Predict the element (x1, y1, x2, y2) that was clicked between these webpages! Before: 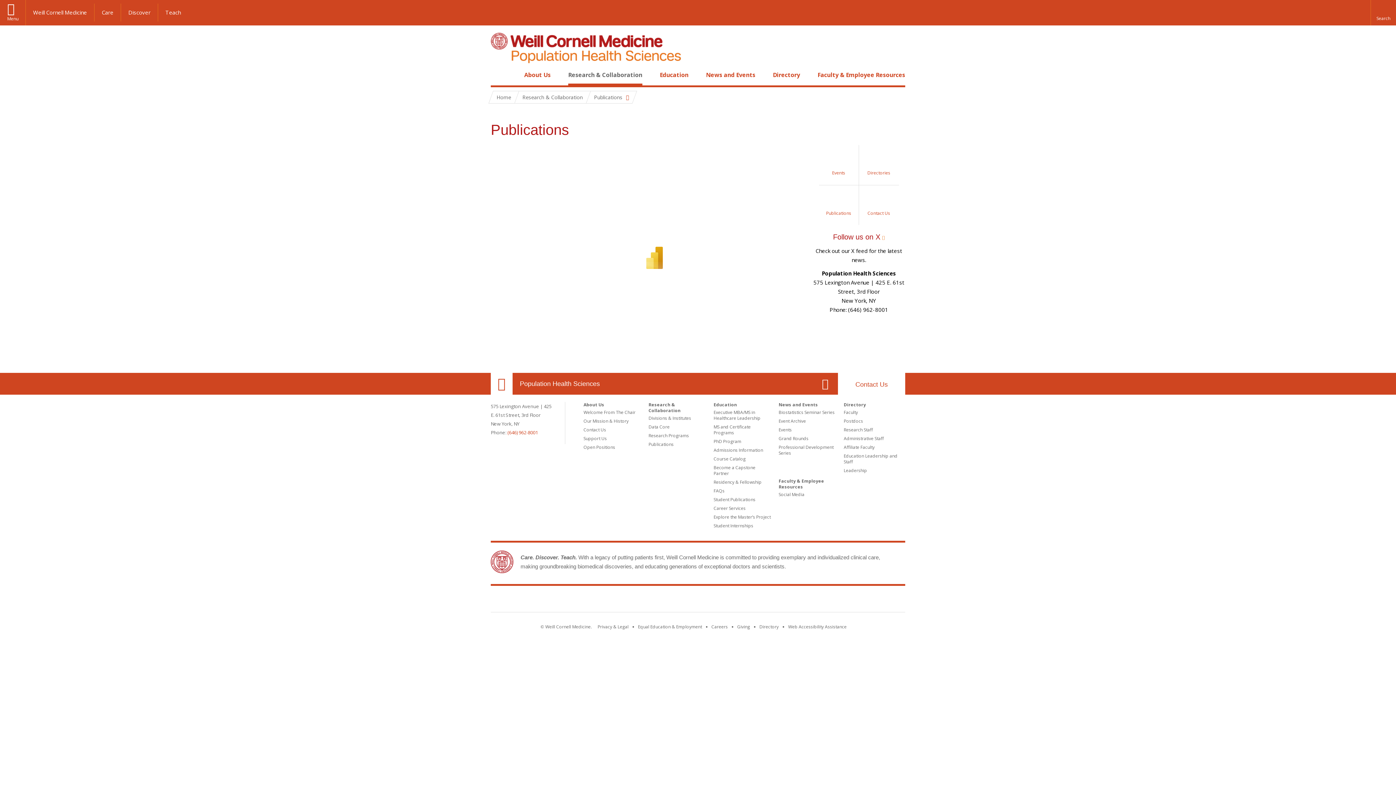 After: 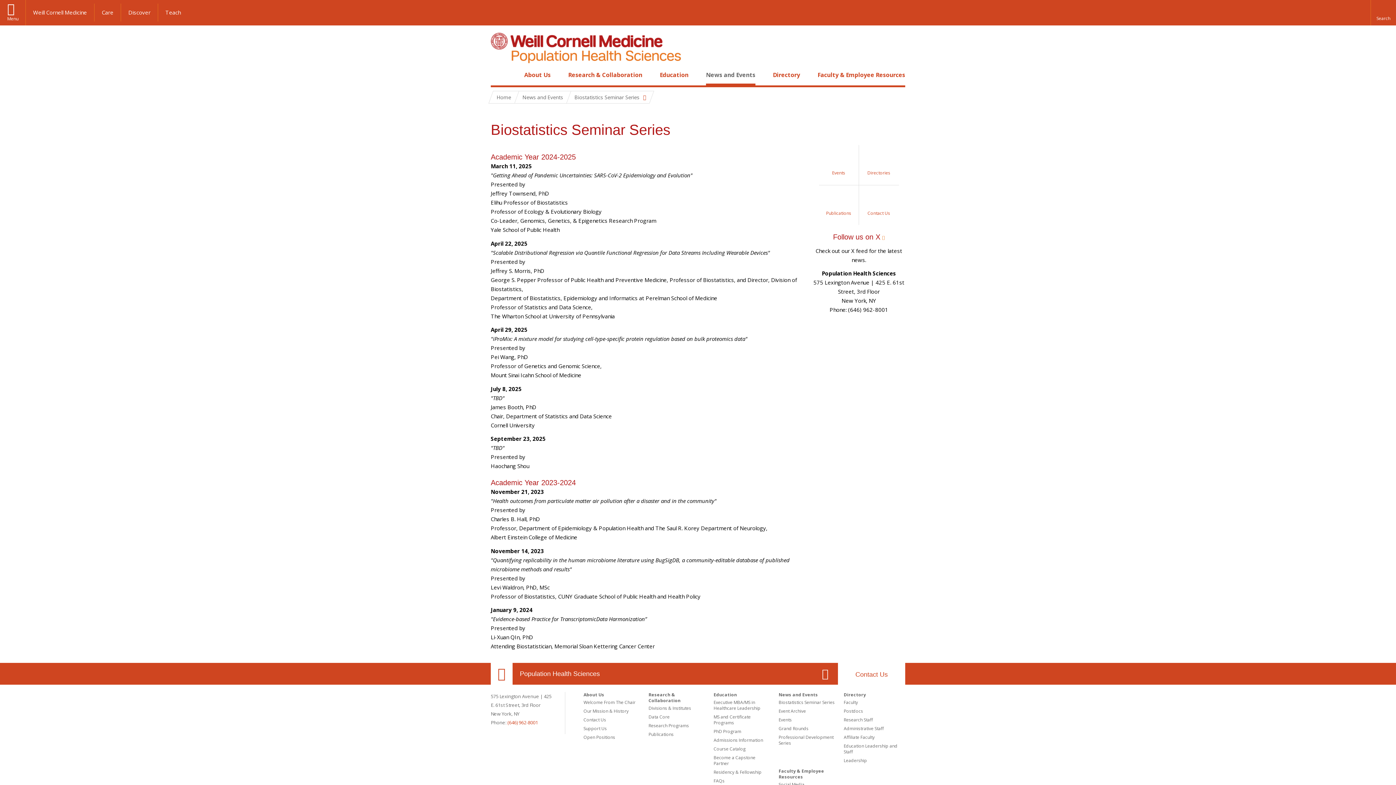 Action: label: Biostatistics Seminar Series bbox: (778, 409, 834, 415)